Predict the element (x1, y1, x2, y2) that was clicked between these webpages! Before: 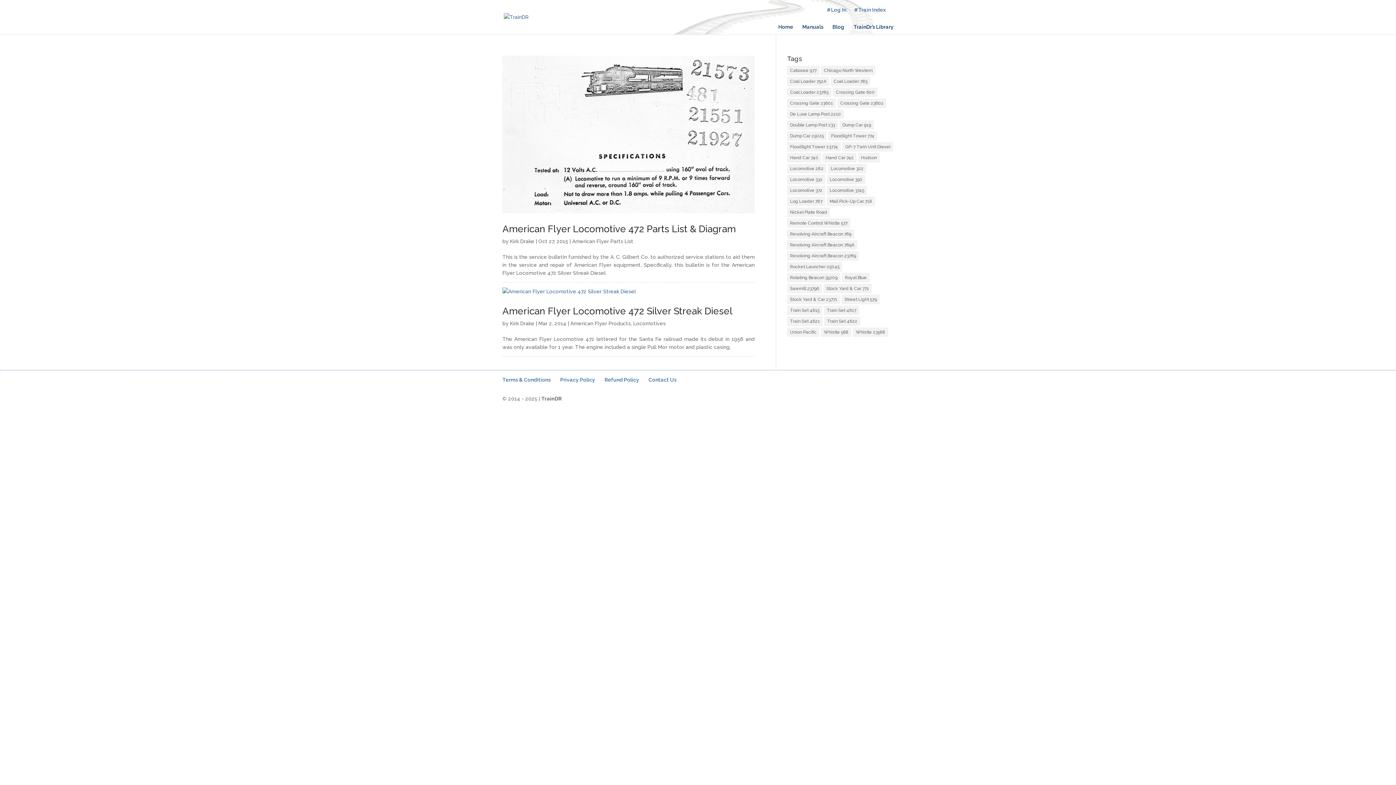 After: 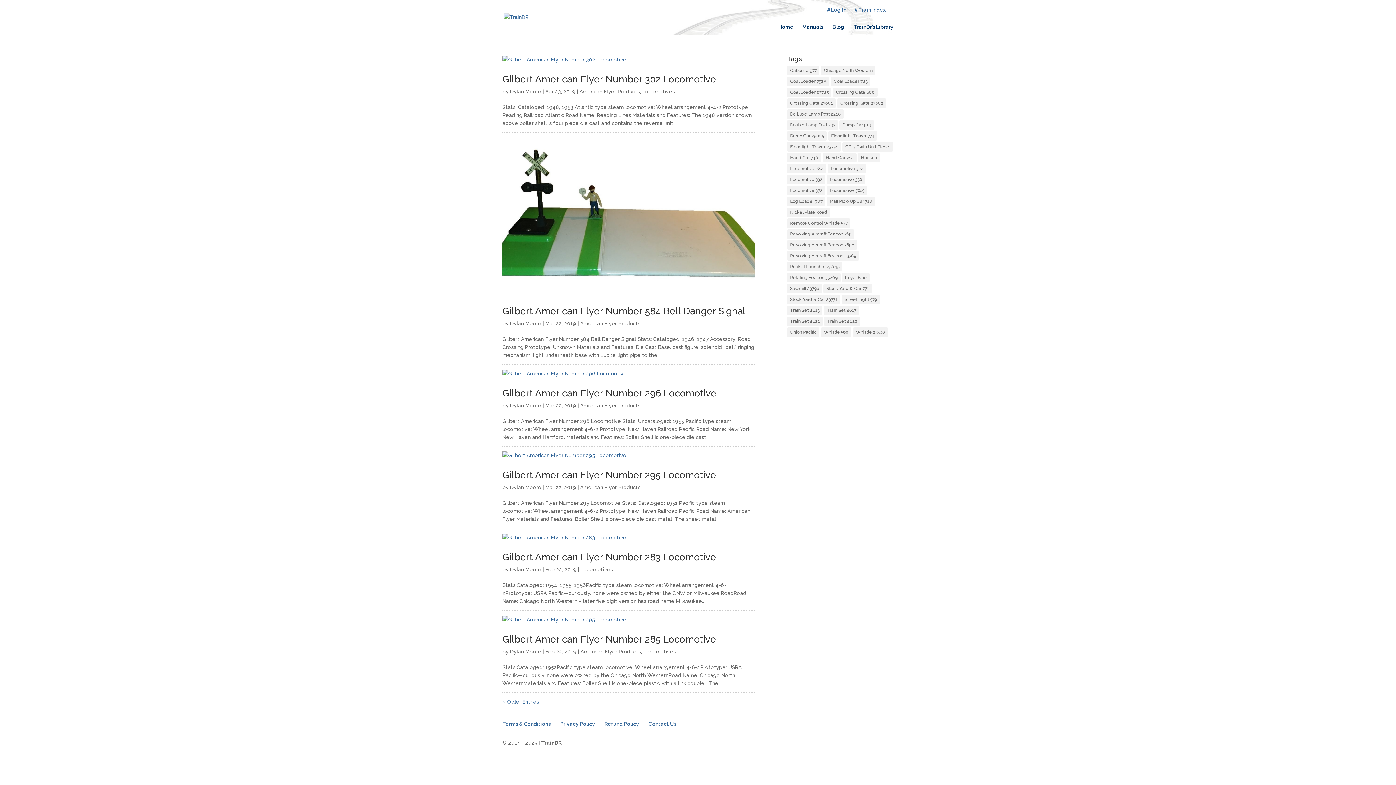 Action: label: American Flyer Products bbox: (570, 320, 630, 326)